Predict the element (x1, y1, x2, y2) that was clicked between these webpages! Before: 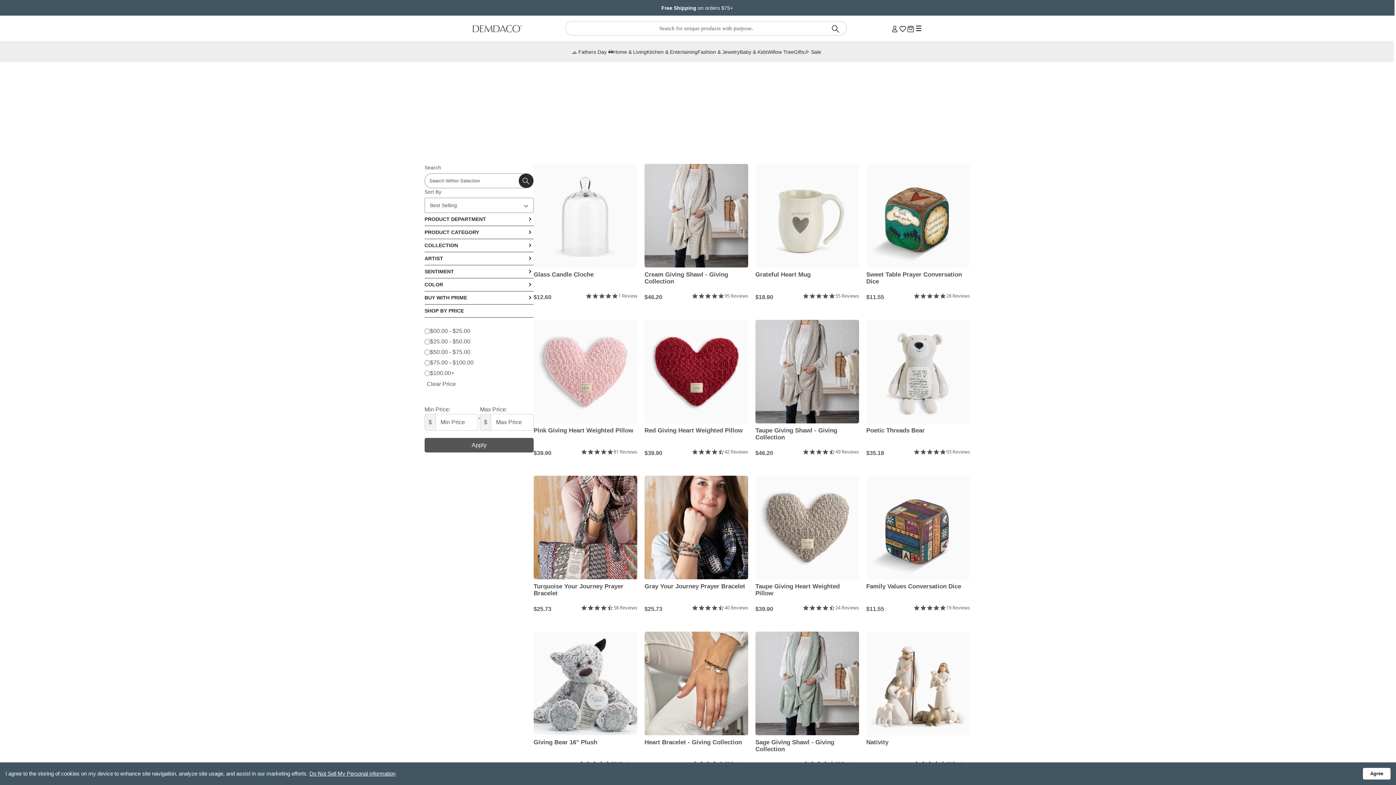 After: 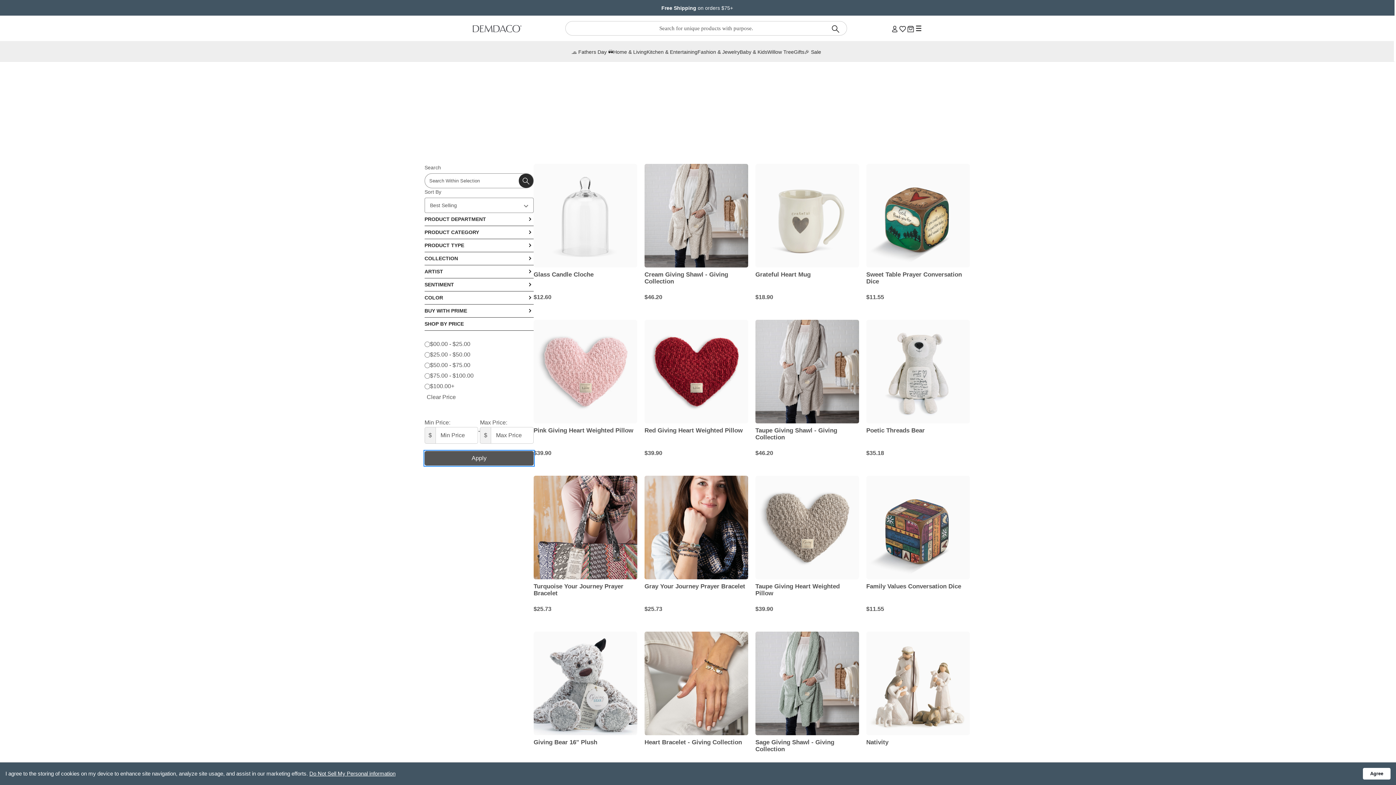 Action: label: Apply bbox: (424, 438, 533, 452)